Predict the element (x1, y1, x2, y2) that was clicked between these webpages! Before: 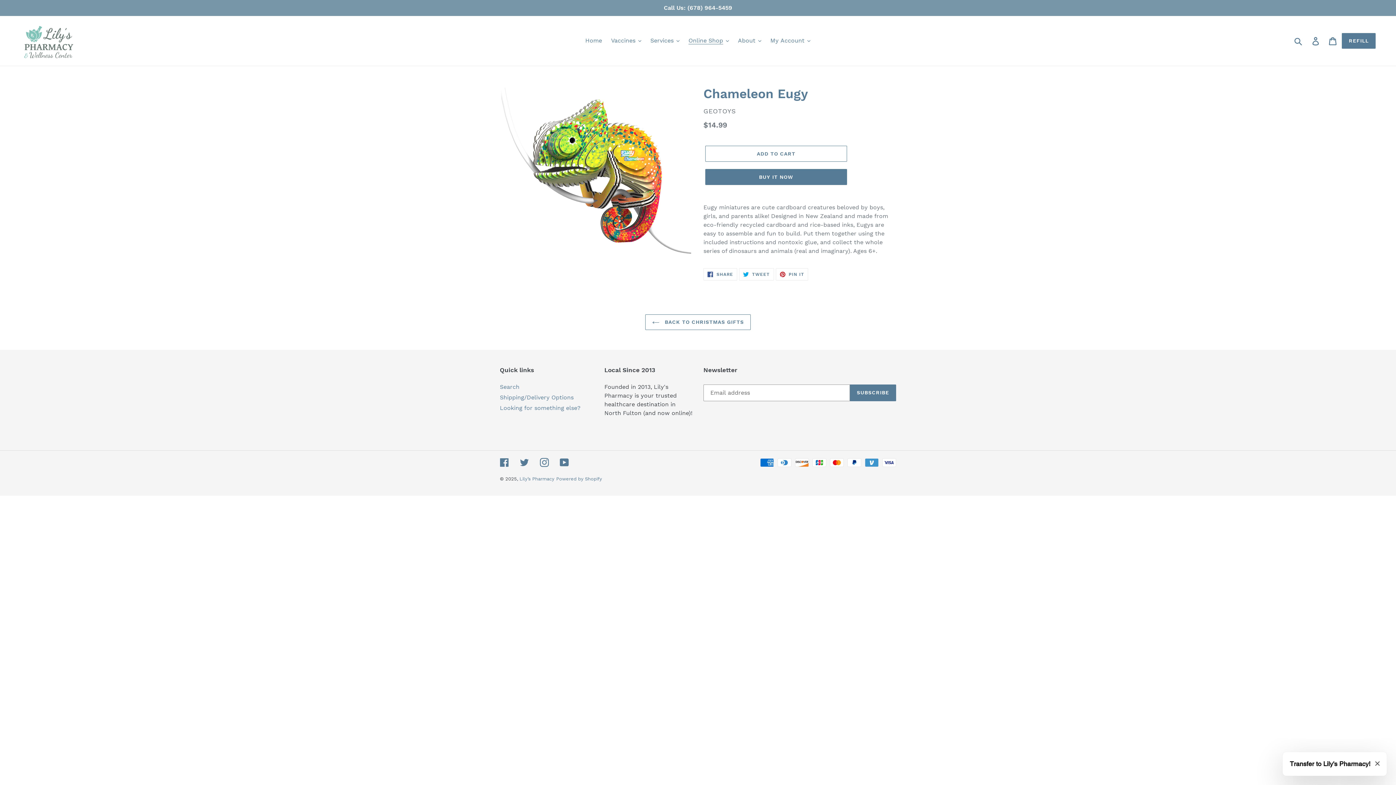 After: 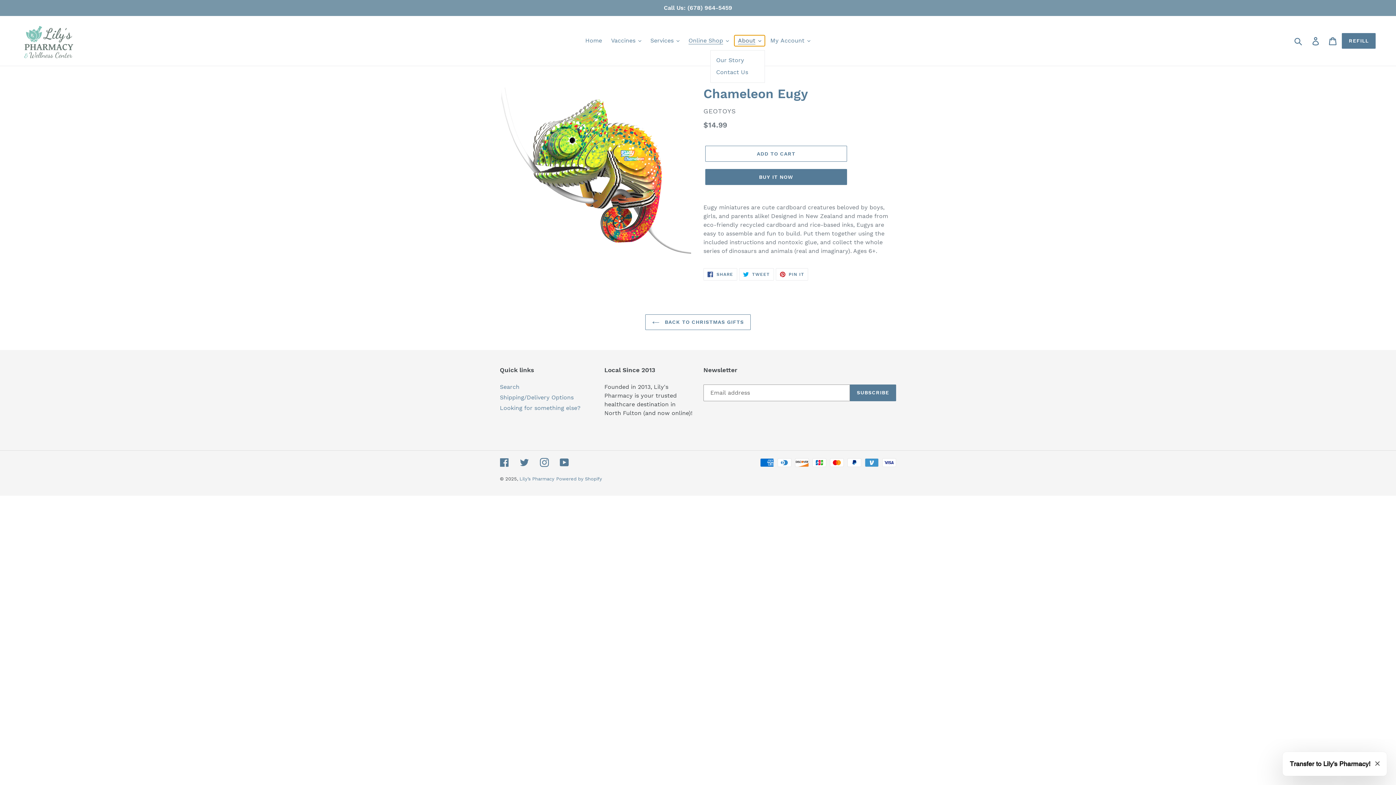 Action: label: About bbox: (734, 35, 765, 46)